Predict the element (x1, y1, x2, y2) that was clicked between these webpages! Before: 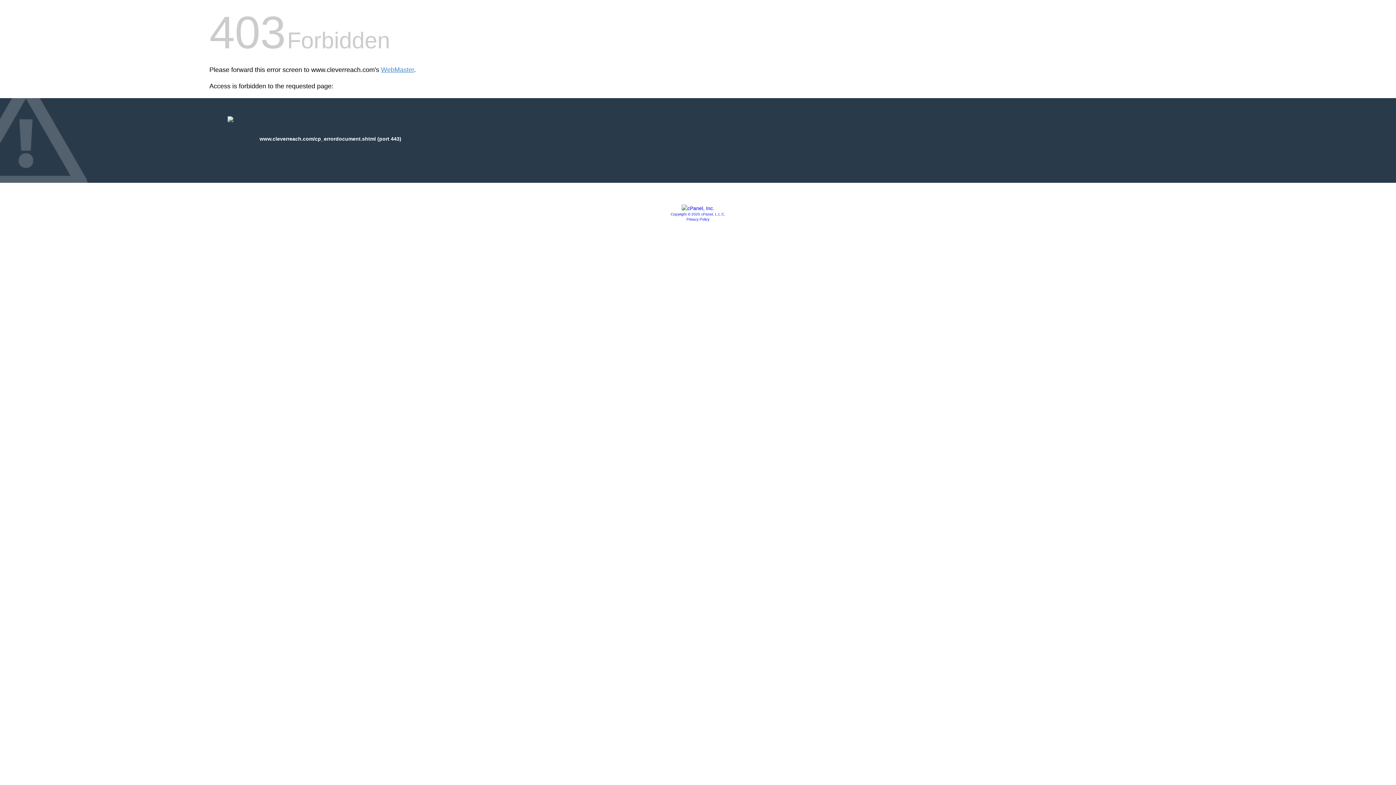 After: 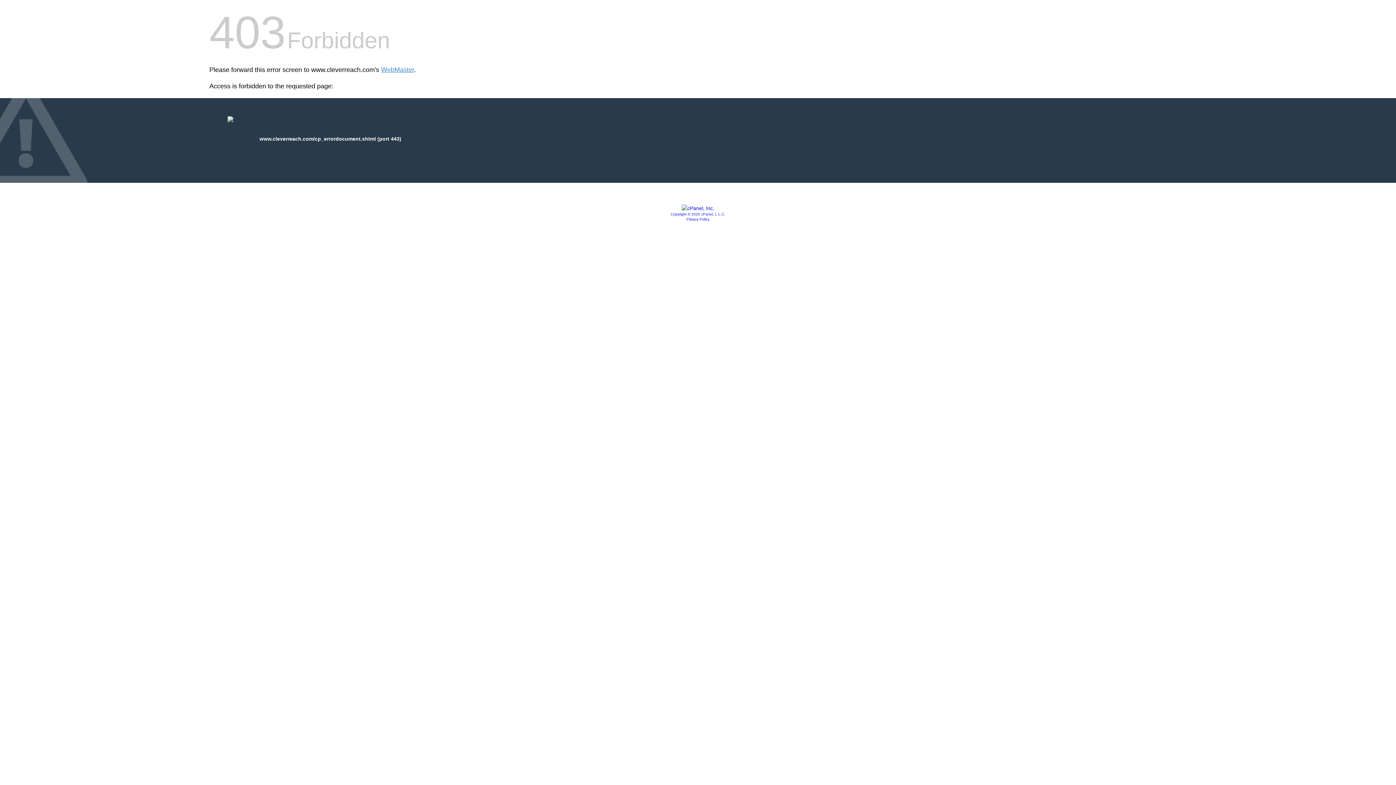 Action: label: Privacy Policy bbox: (686, 217, 709, 221)